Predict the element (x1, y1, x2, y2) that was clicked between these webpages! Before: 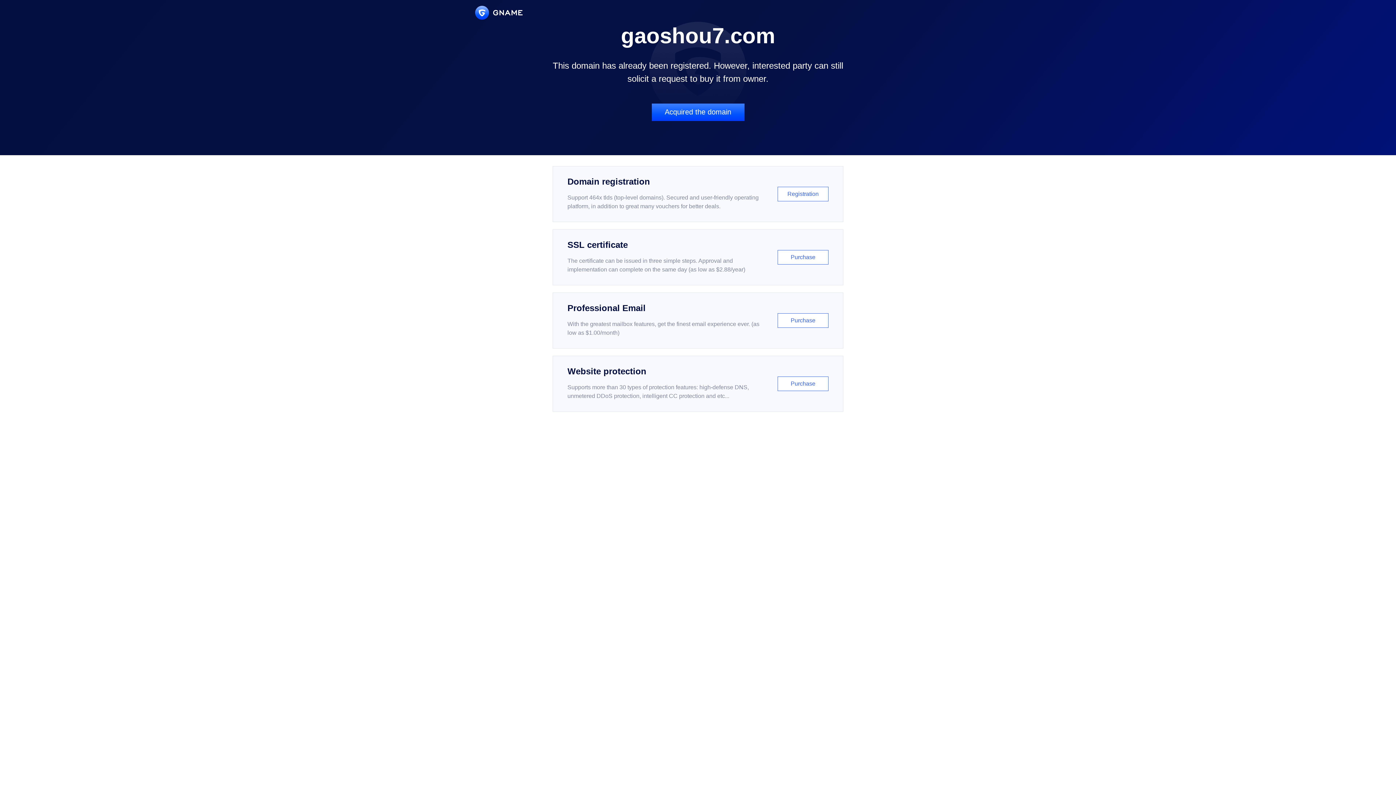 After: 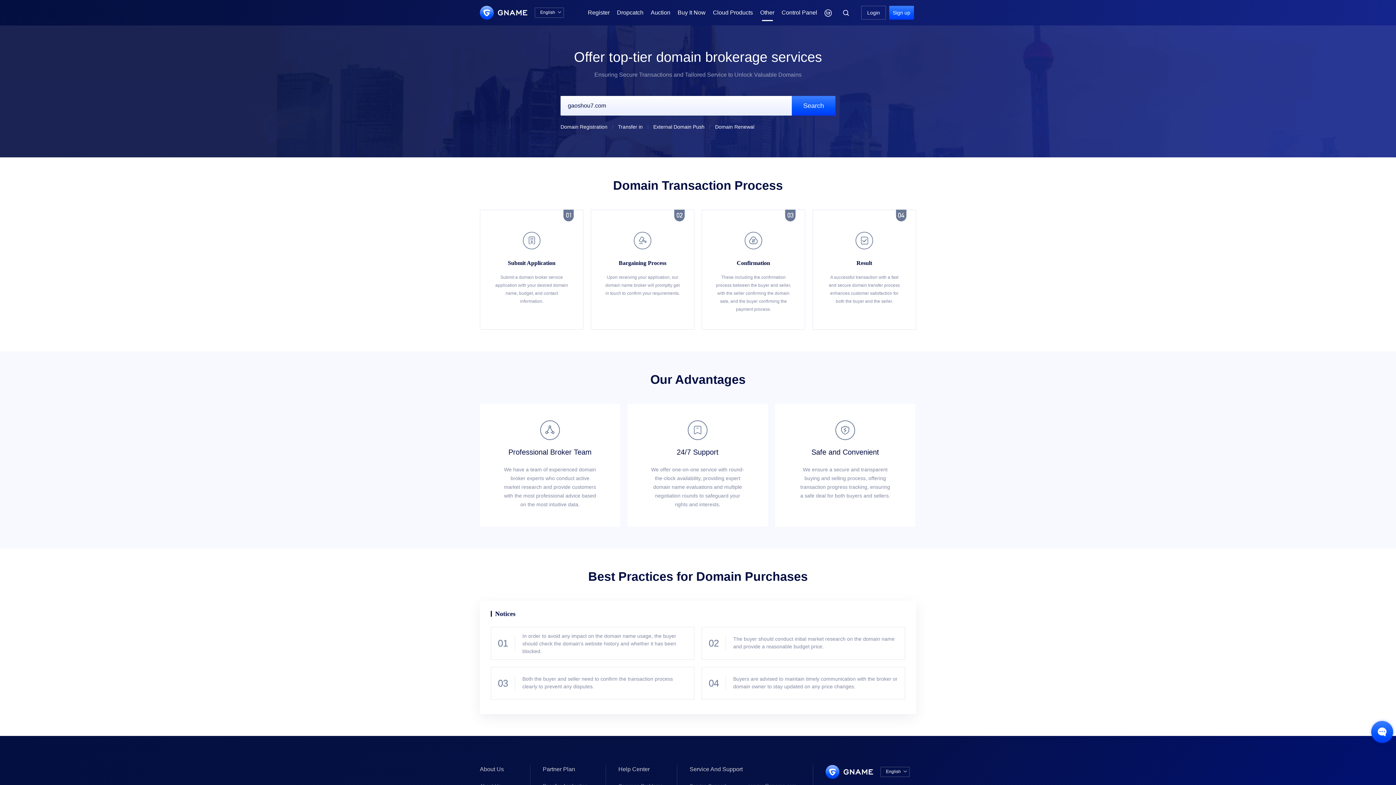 Action: bbox: (651, 103, 744, 121) label: Acquired the domain